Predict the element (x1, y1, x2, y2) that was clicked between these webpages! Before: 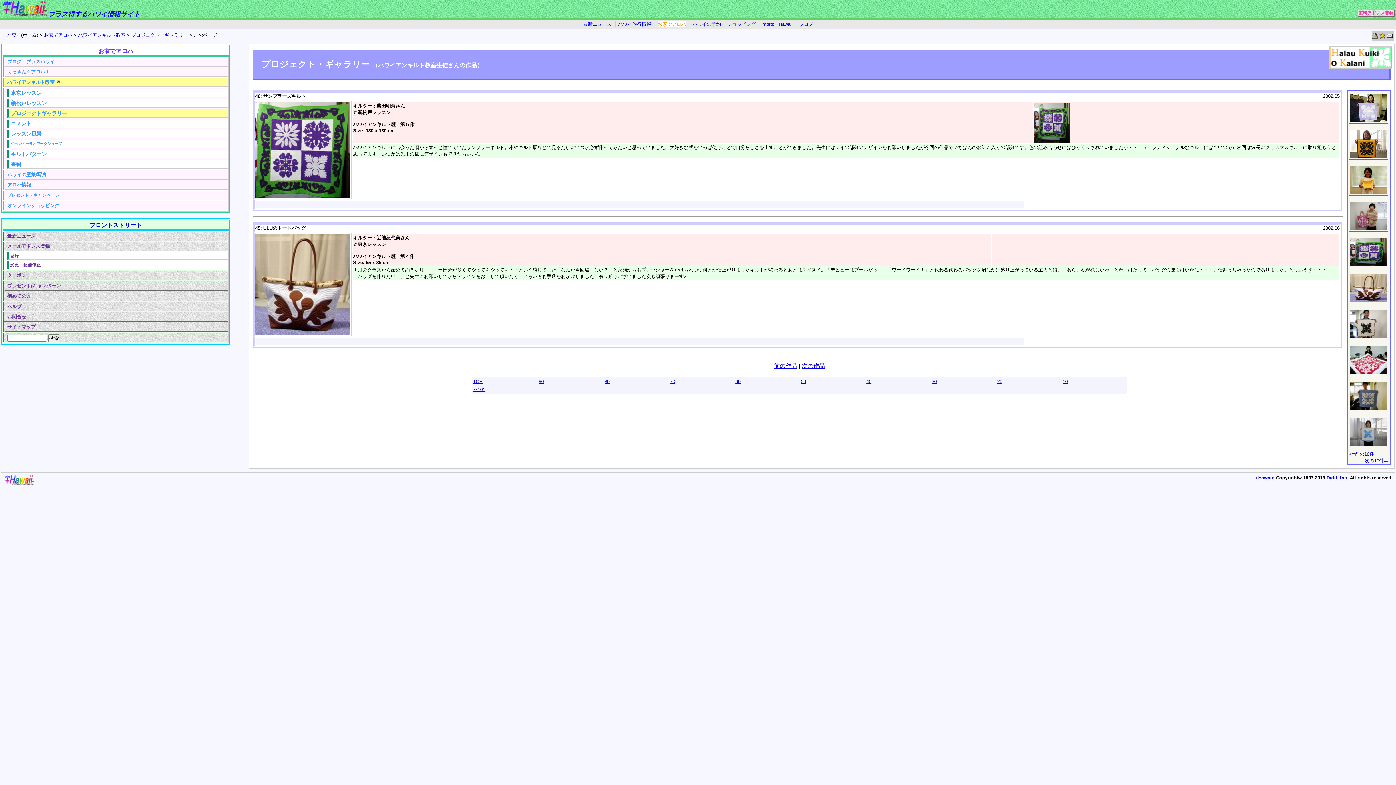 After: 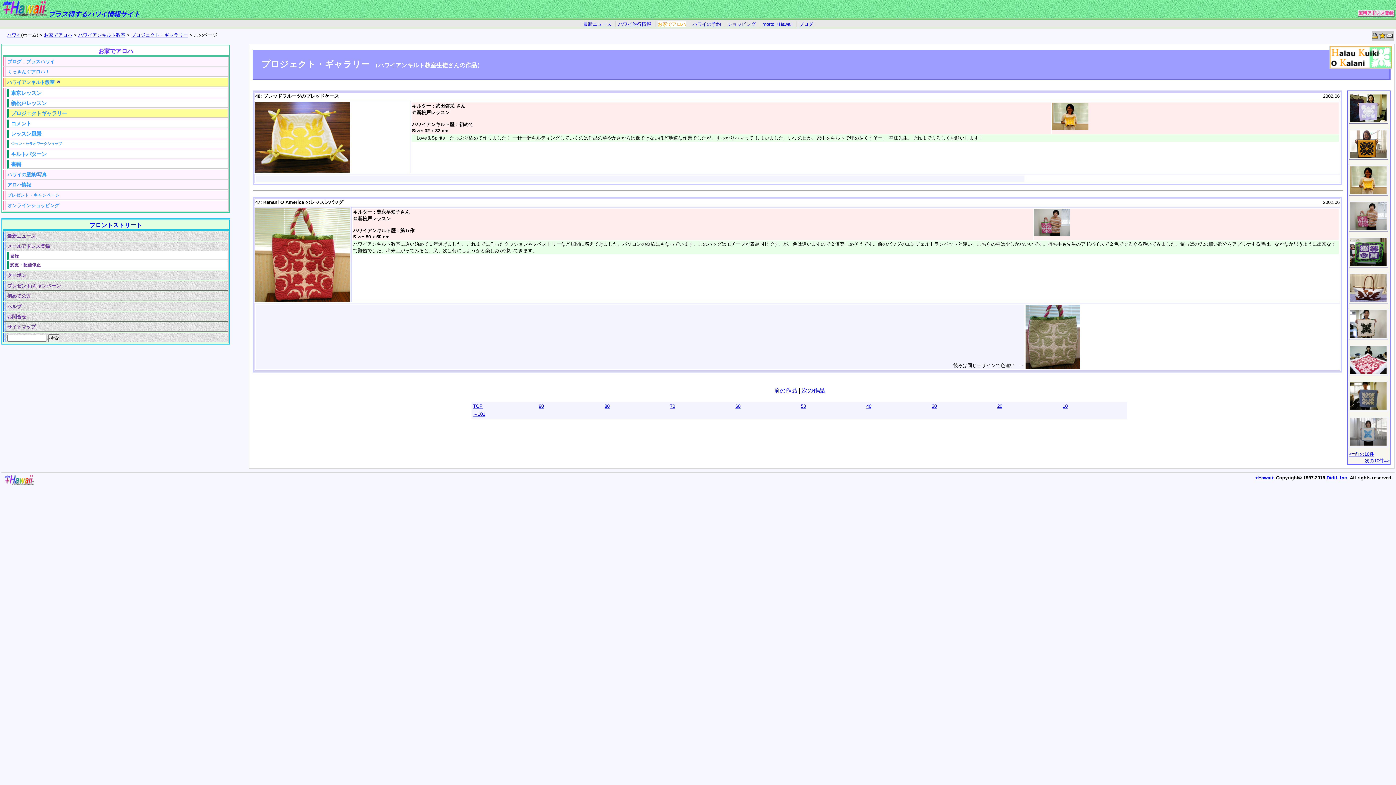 Action: bbox: (1348, 231, 1389, 236)